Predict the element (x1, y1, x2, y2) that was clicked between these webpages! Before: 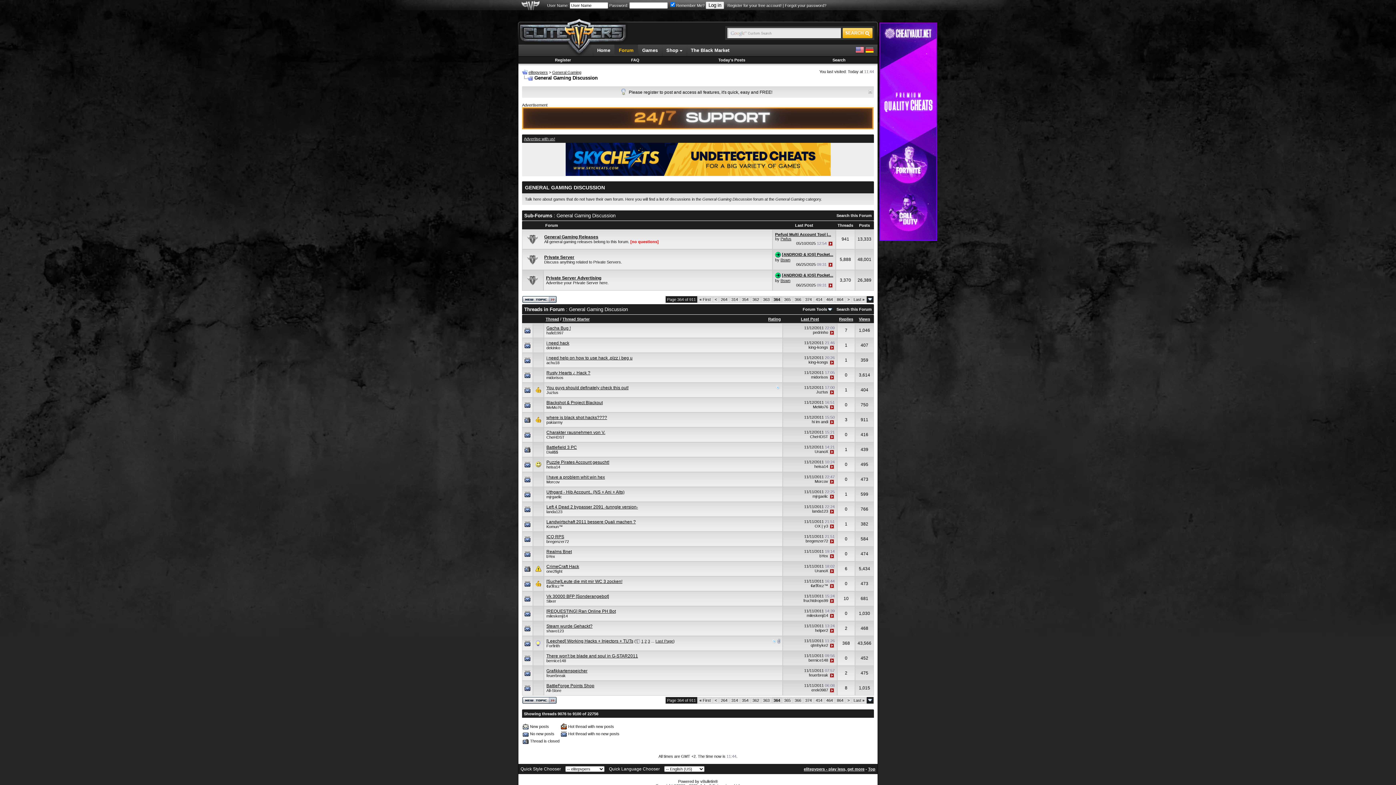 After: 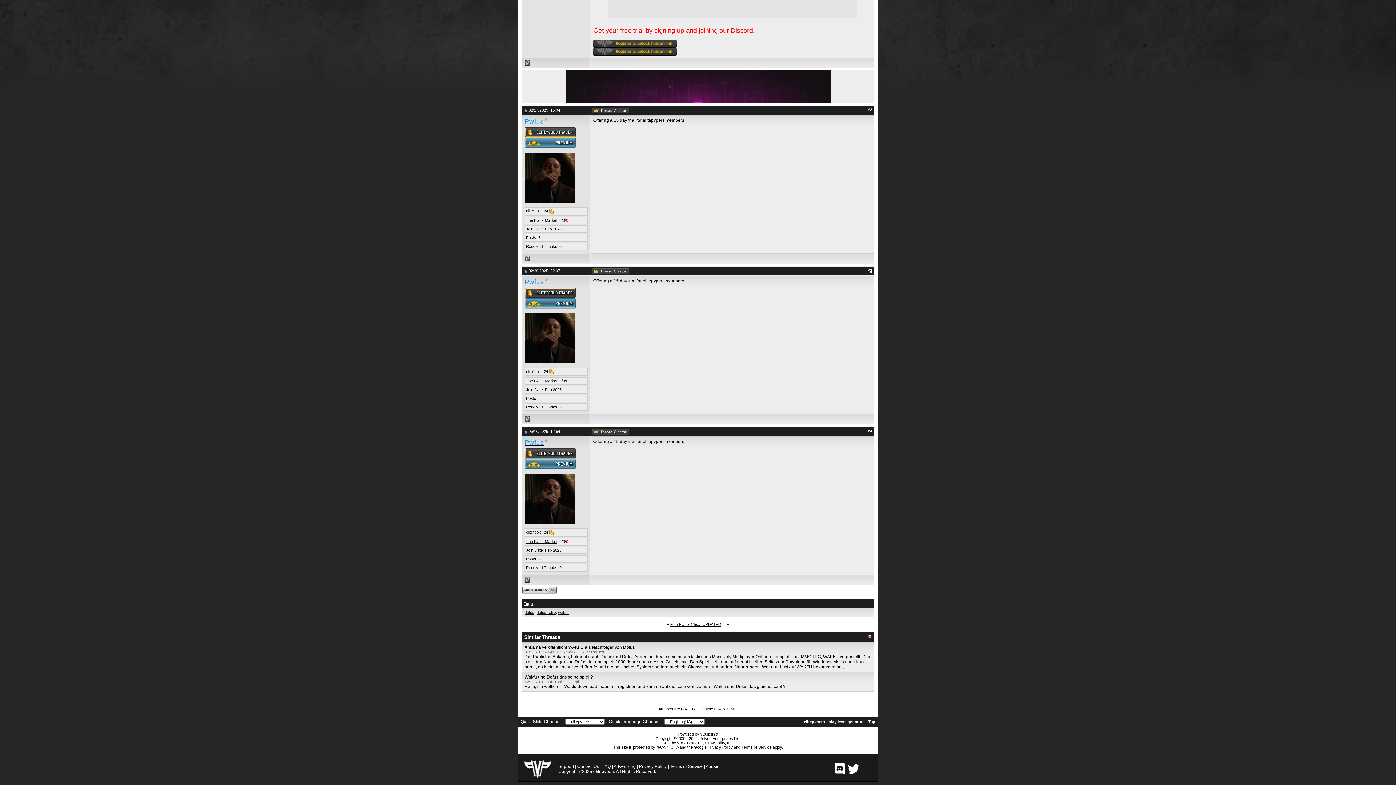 Action: bbox: (828, 241, 833, 245)